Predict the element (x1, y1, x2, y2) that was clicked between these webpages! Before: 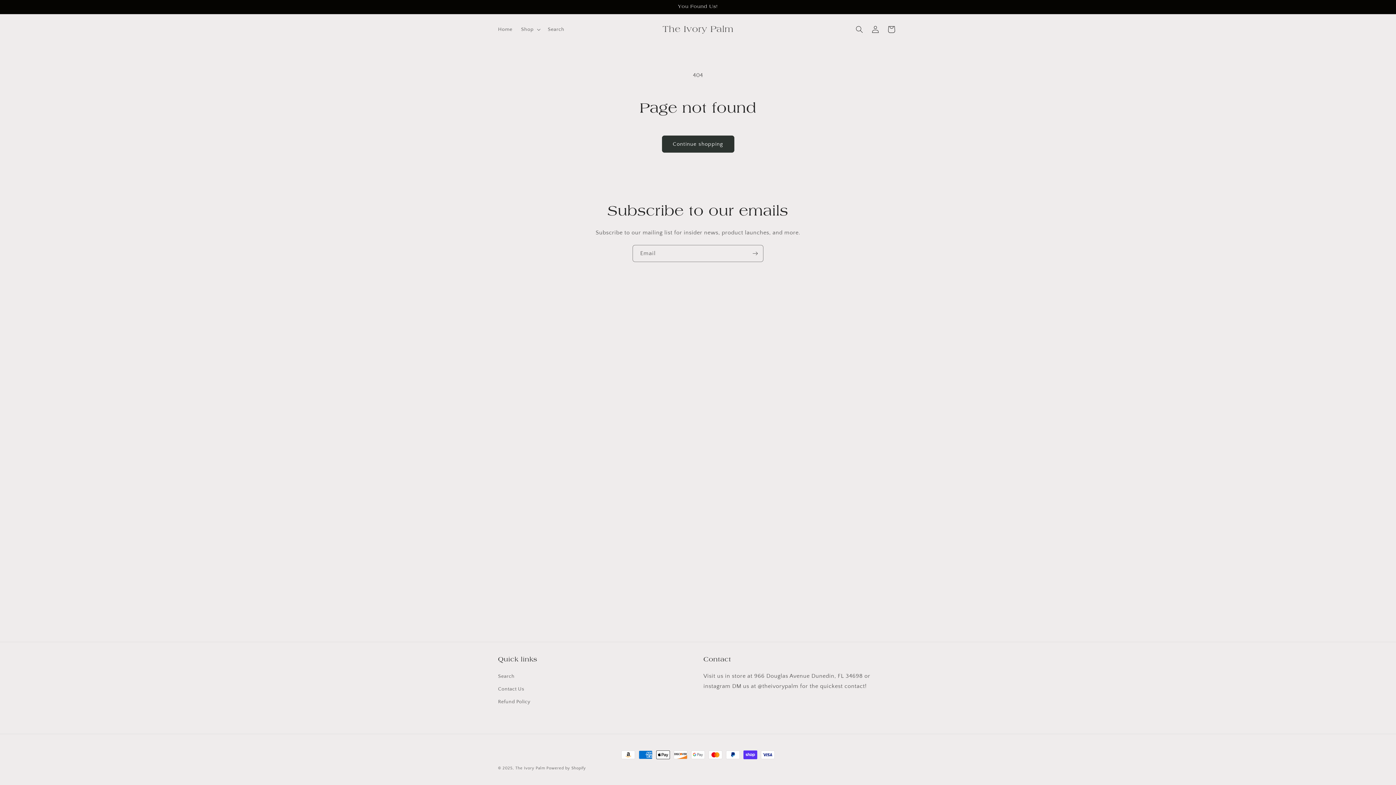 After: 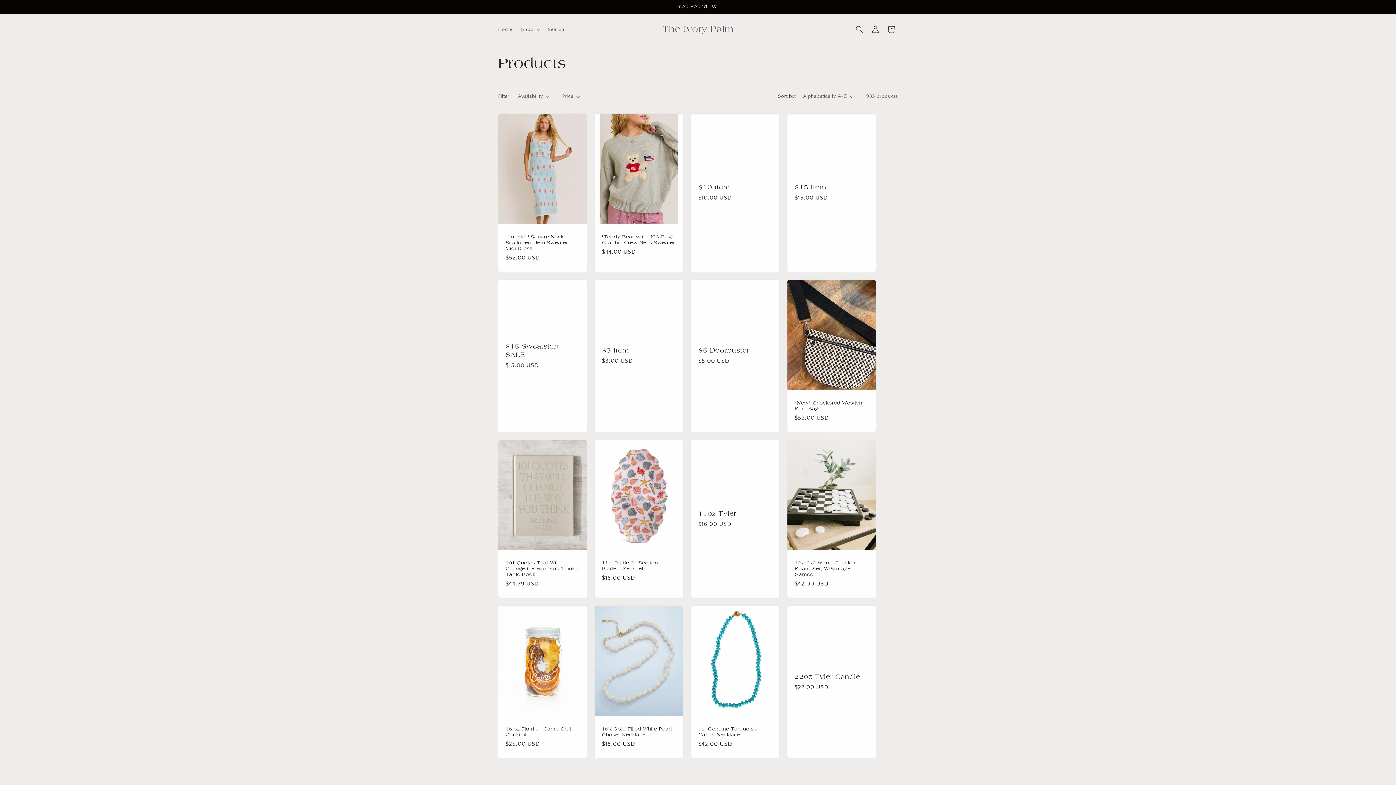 Action: bbox: (662, 135, 734, 152) label: Continue shopping